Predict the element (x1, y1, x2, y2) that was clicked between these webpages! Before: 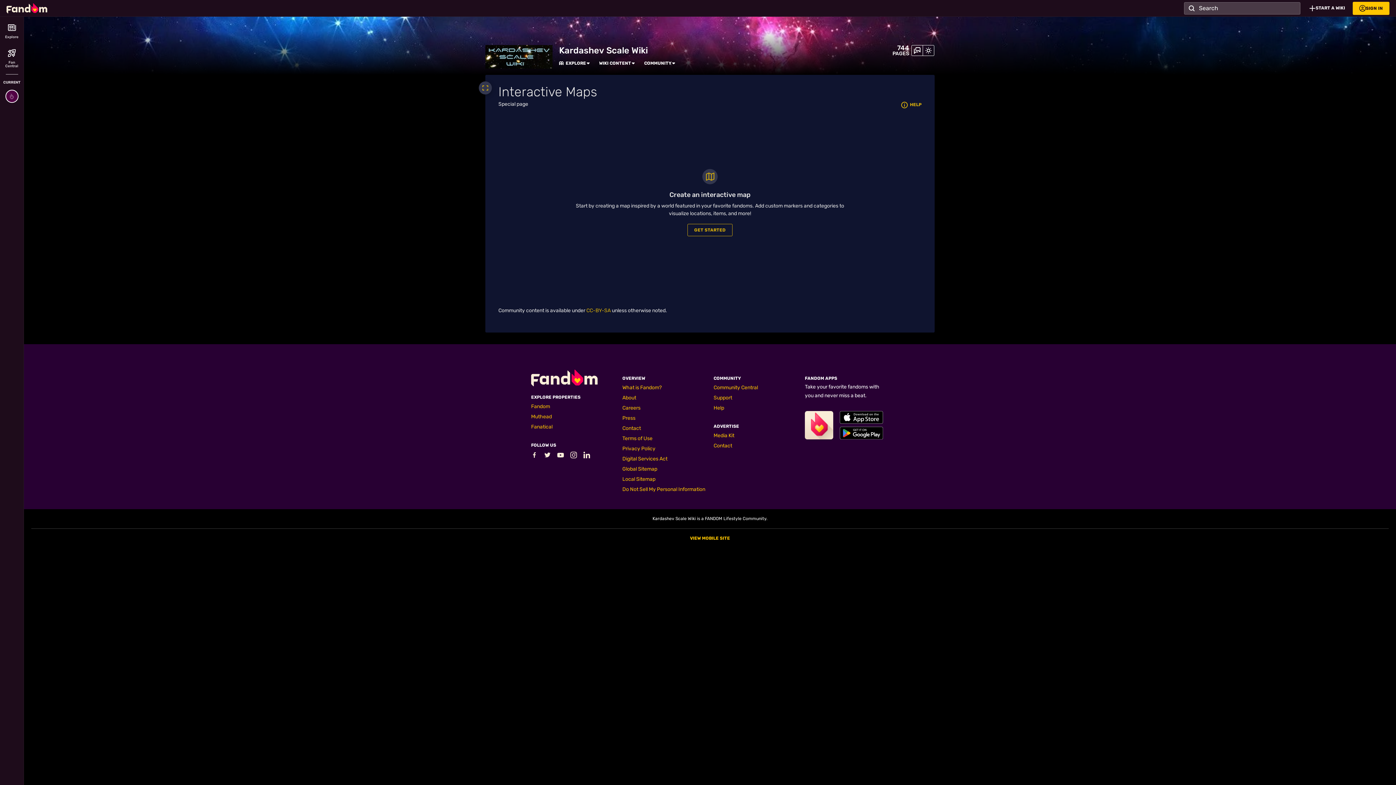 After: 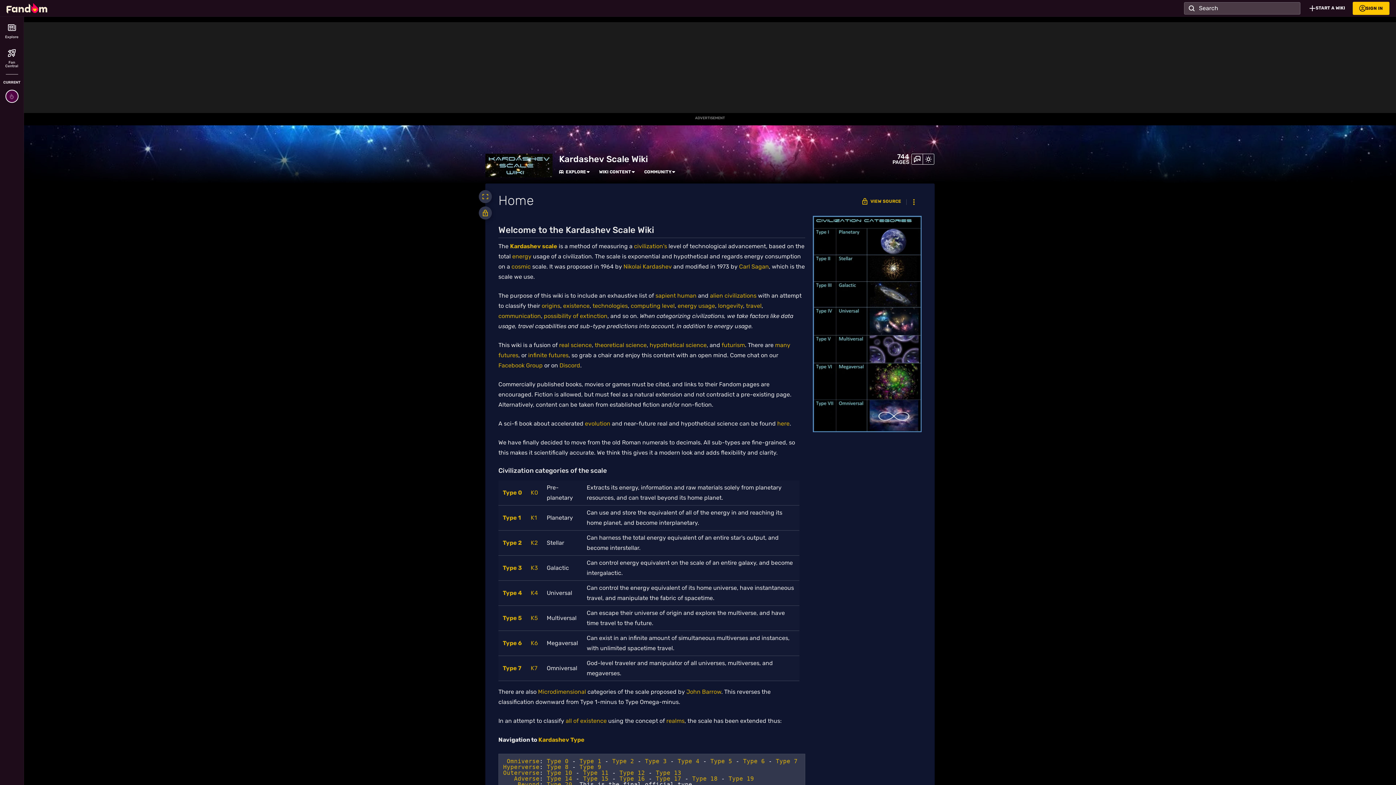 Action: bbox: (559, 45, 648, 56) label: Kardashev Scale Wiki